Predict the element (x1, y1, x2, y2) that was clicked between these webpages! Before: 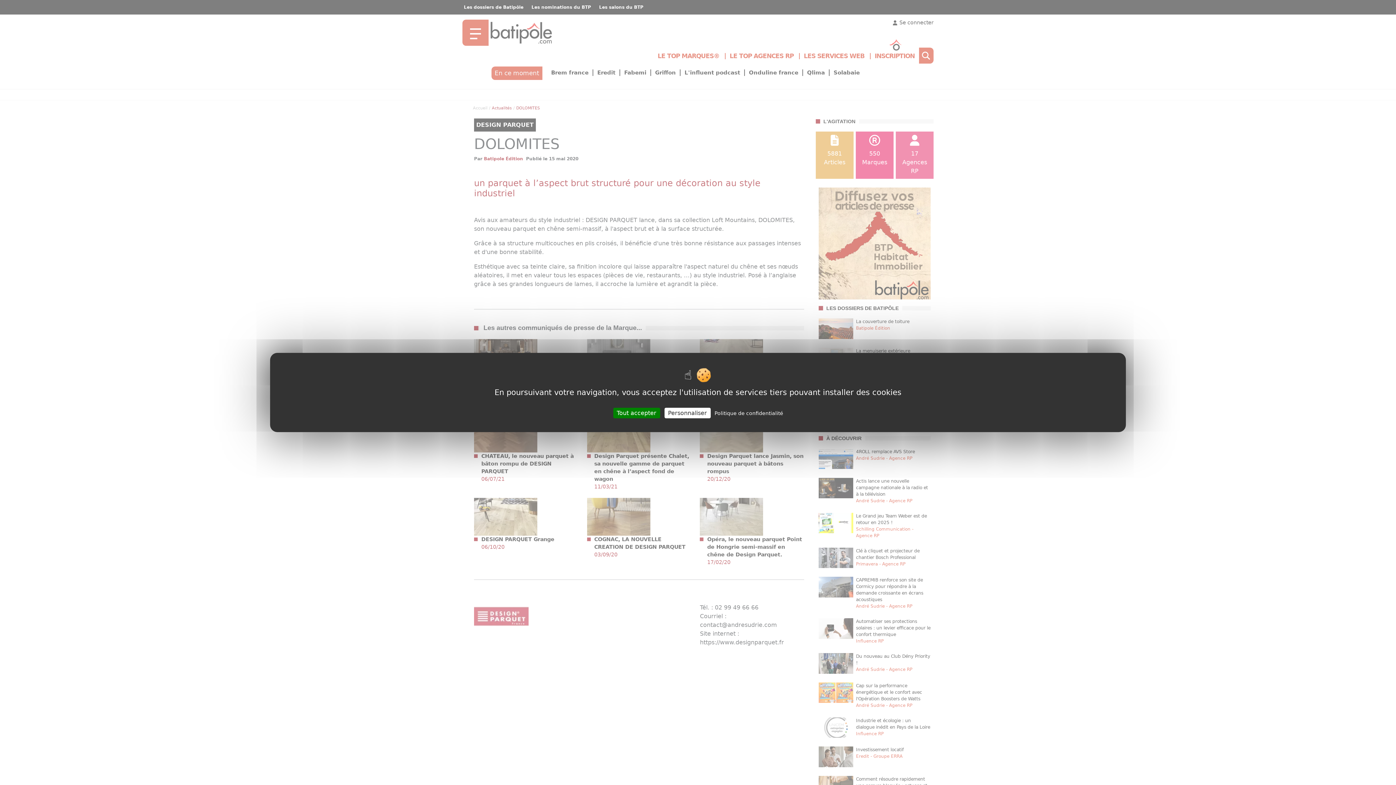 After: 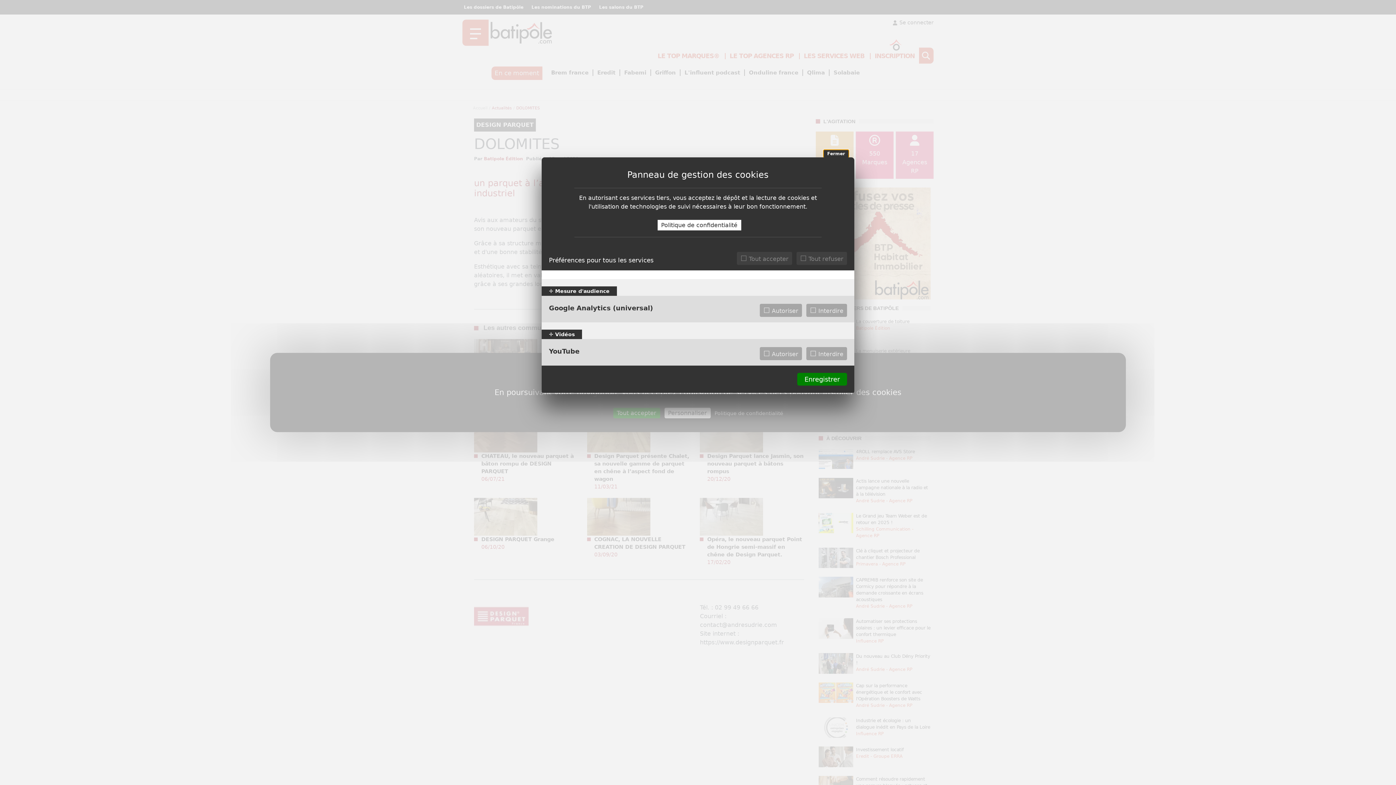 Action: bbox: (664, 408, 710, 418) label: Personnaliser (fenêtre modale)